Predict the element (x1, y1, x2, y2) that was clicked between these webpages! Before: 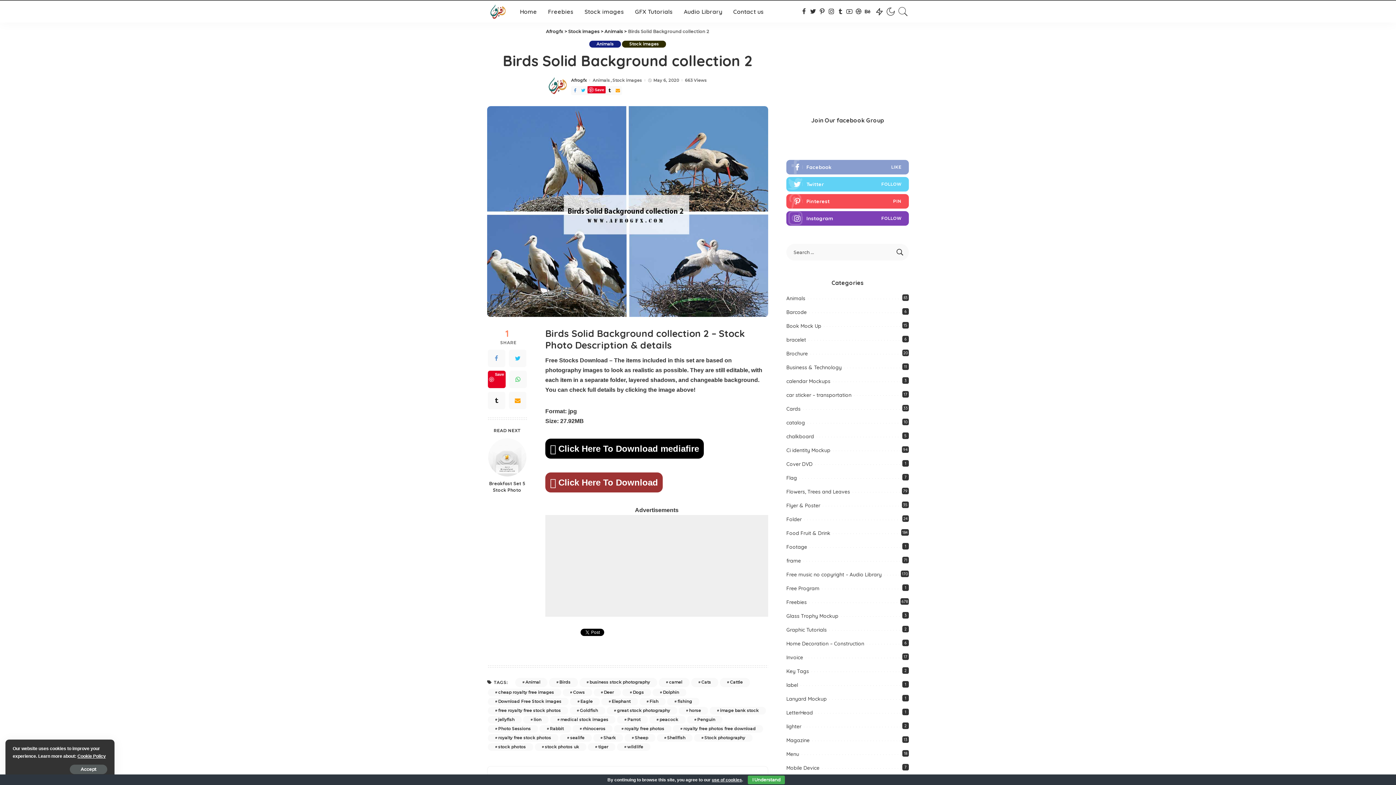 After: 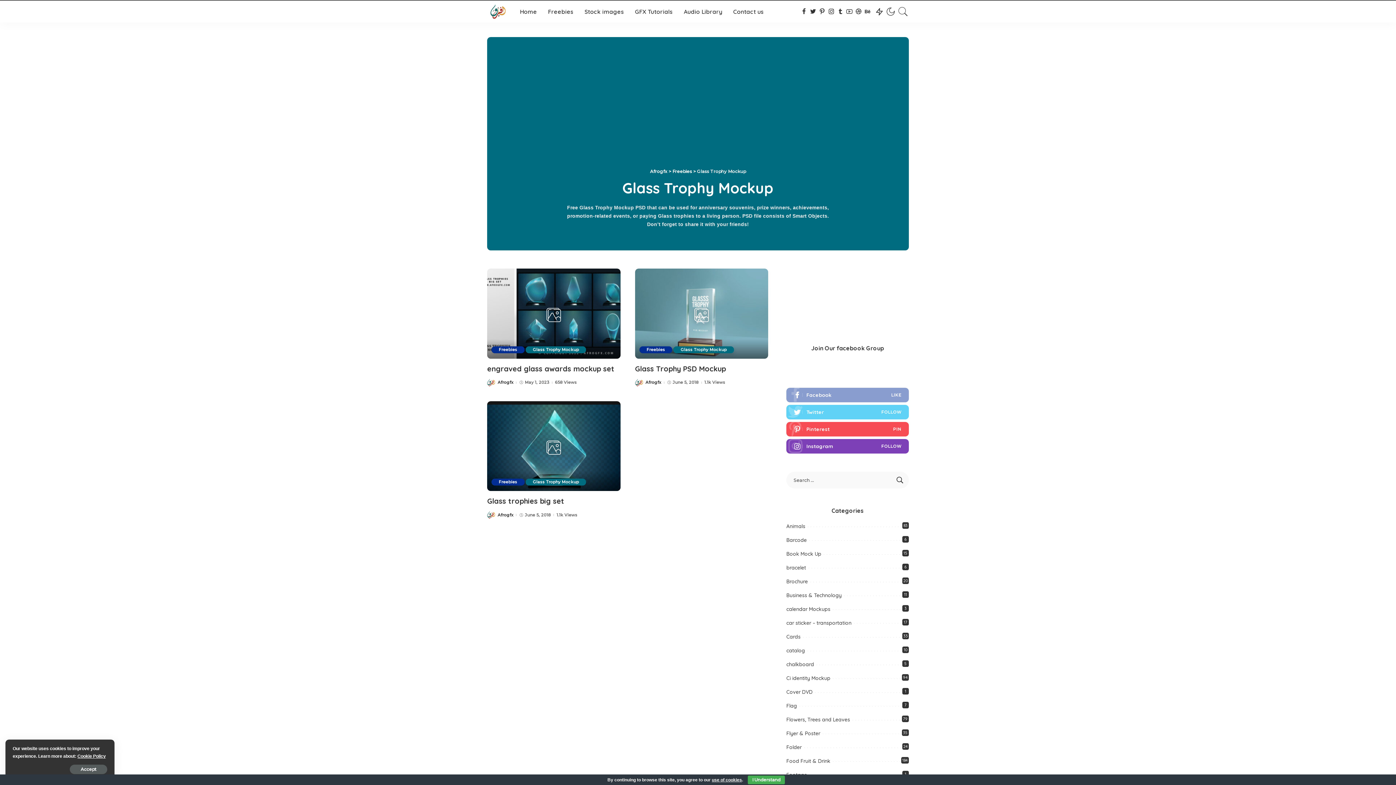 Action: bbox: (786, 613, 838, 619) label: Glass Trophy Mockup
3